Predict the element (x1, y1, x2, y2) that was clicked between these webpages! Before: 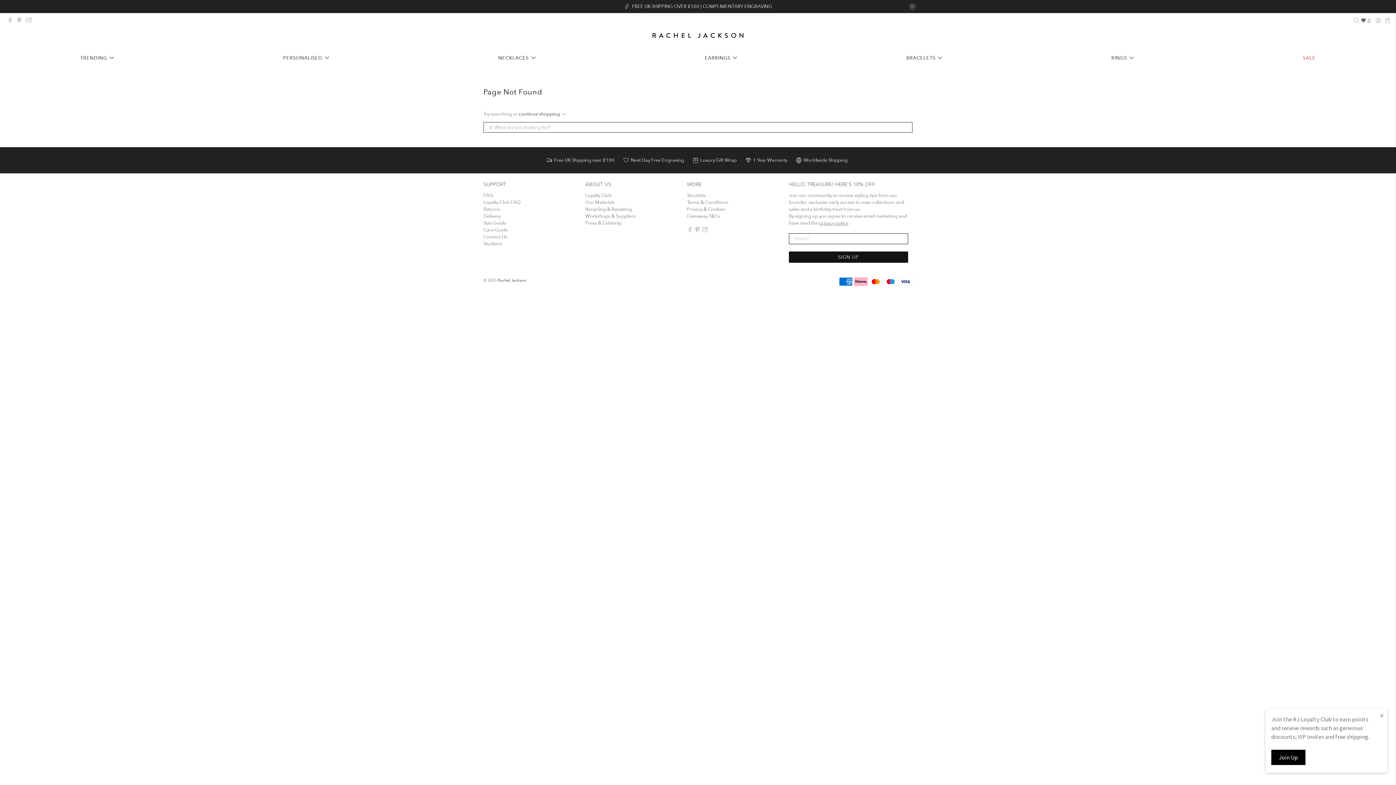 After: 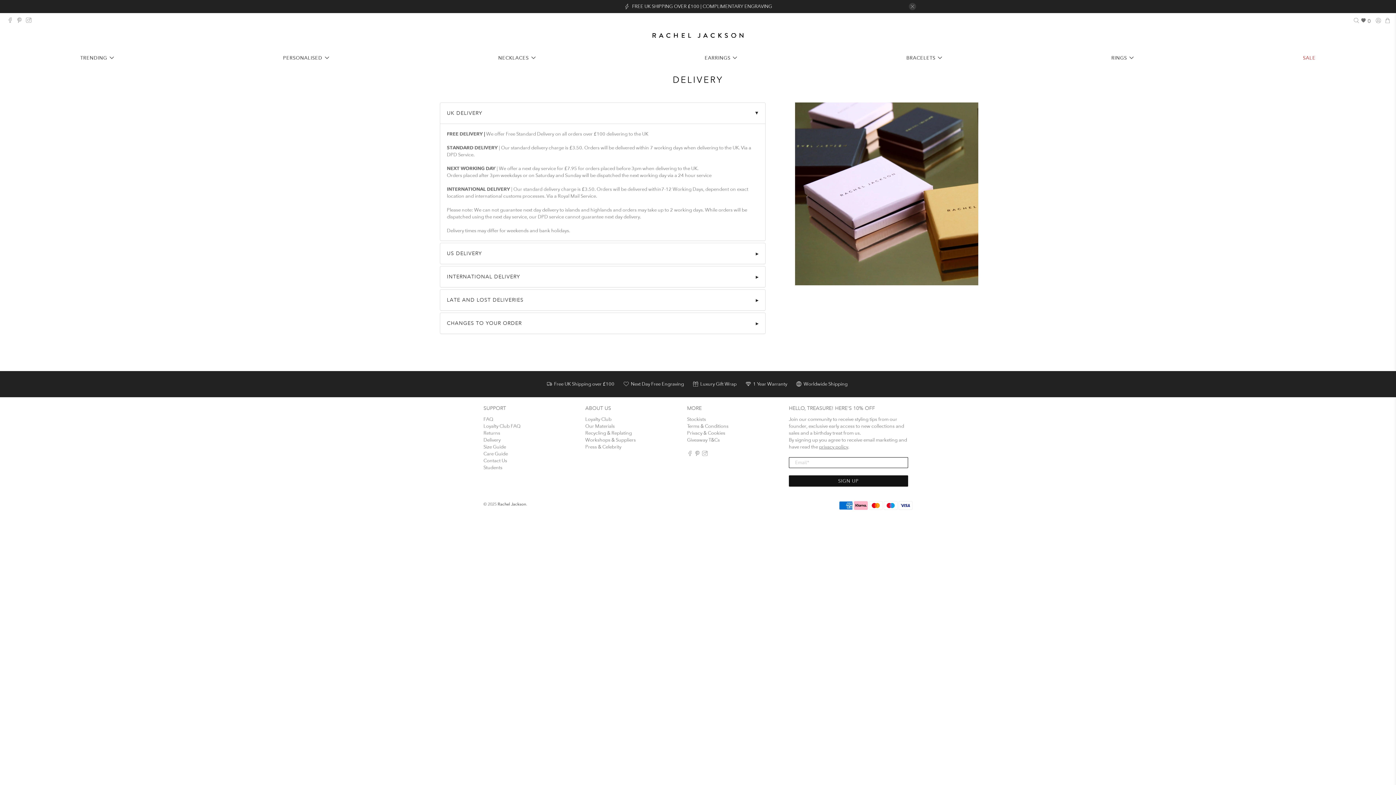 Action: label: Delivery bbox: (483, 213, 500, 218)